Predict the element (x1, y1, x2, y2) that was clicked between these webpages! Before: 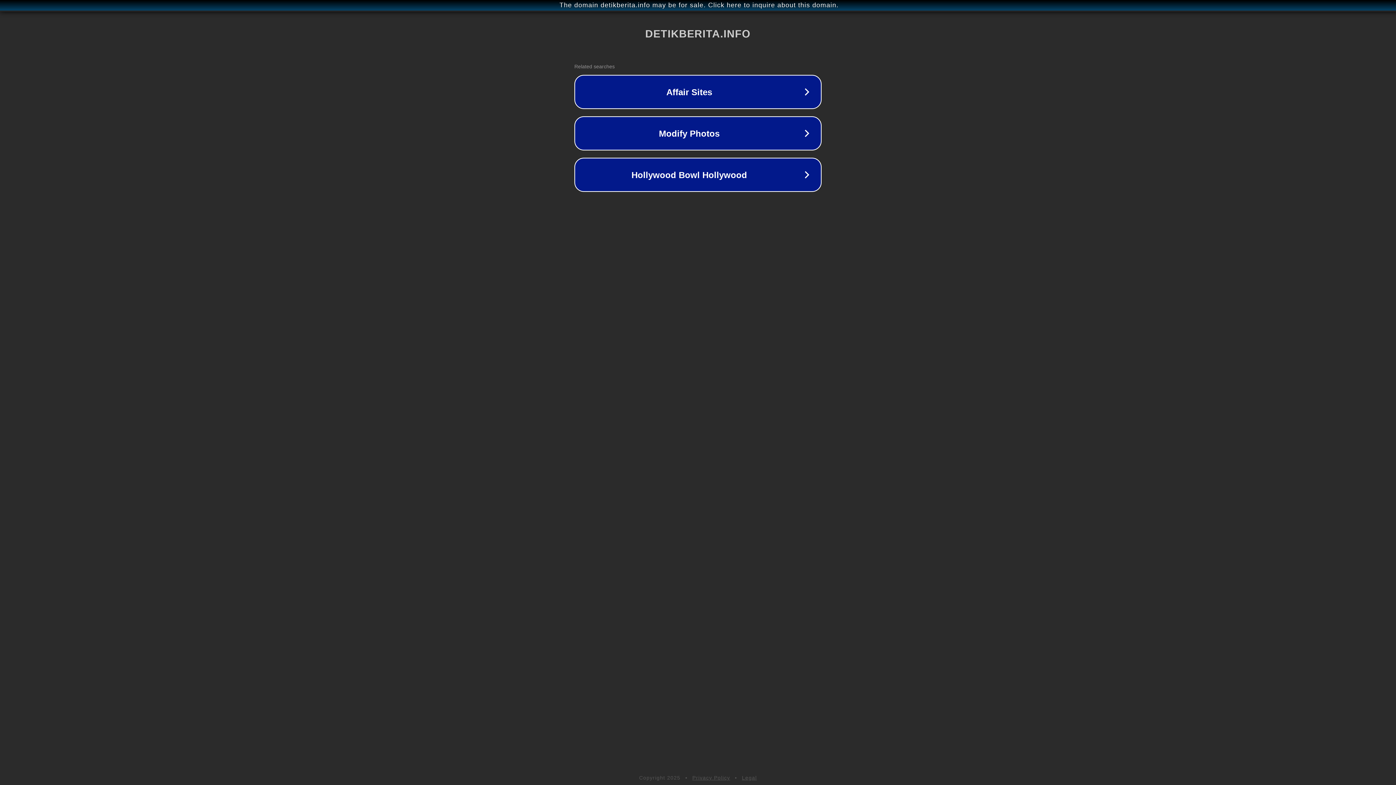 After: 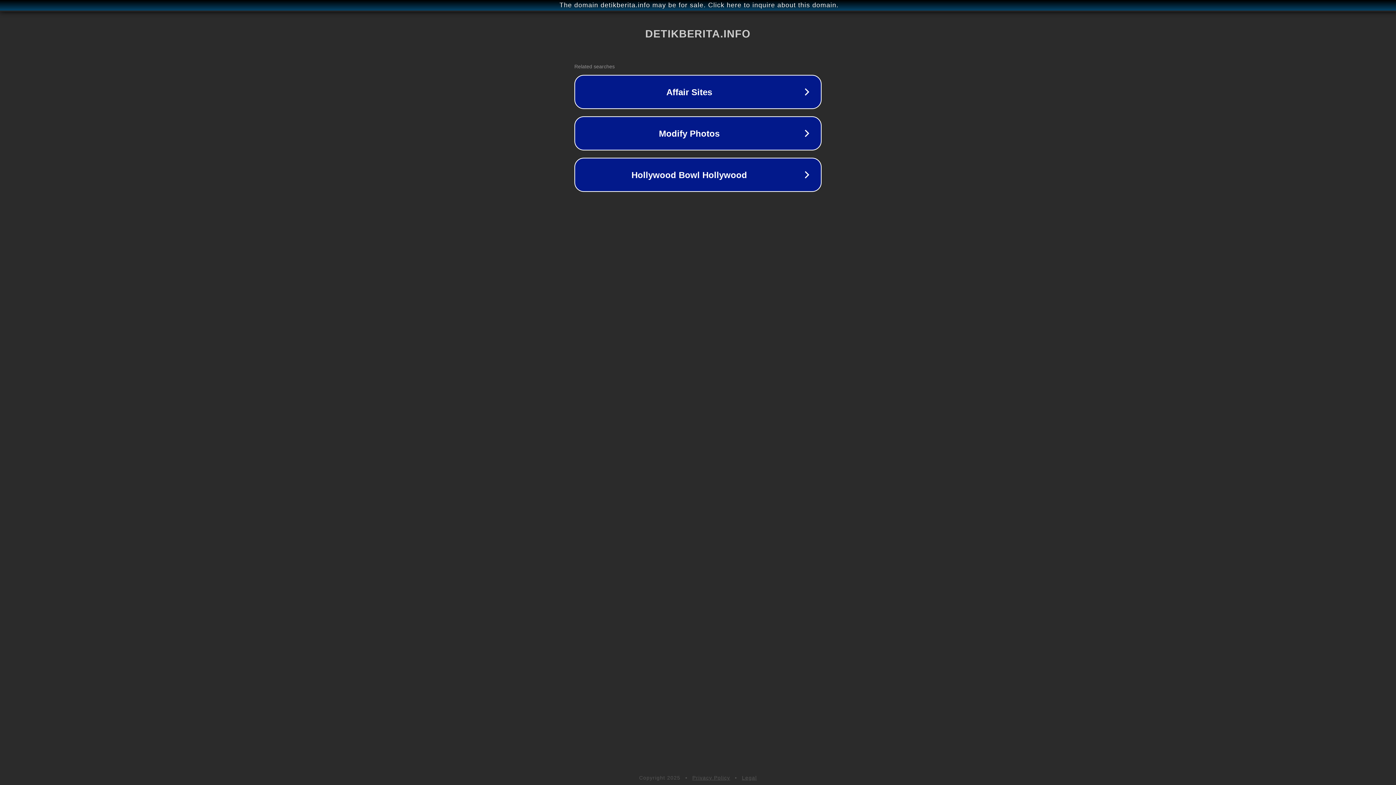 Action: bbox: (692, 775, 730, 781) label: Privacy Policy